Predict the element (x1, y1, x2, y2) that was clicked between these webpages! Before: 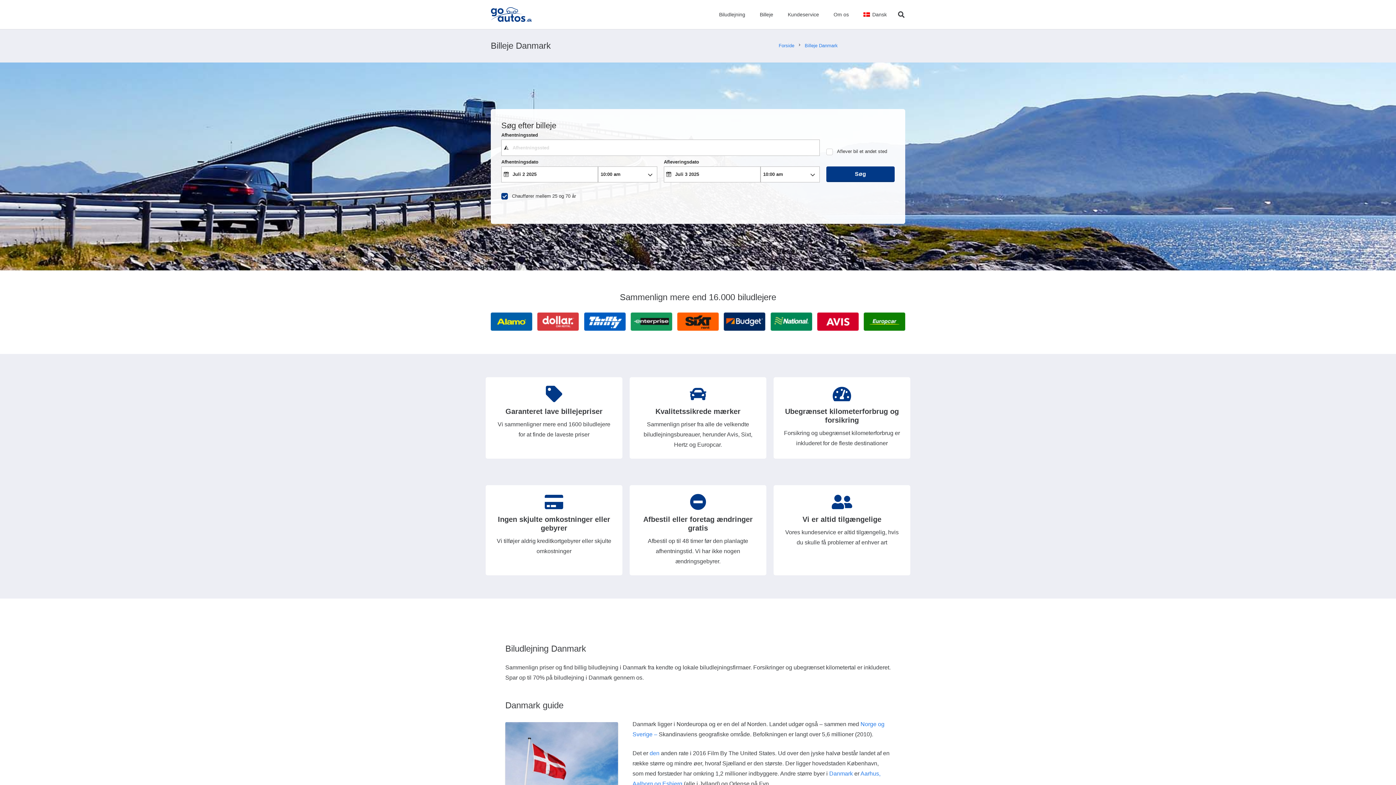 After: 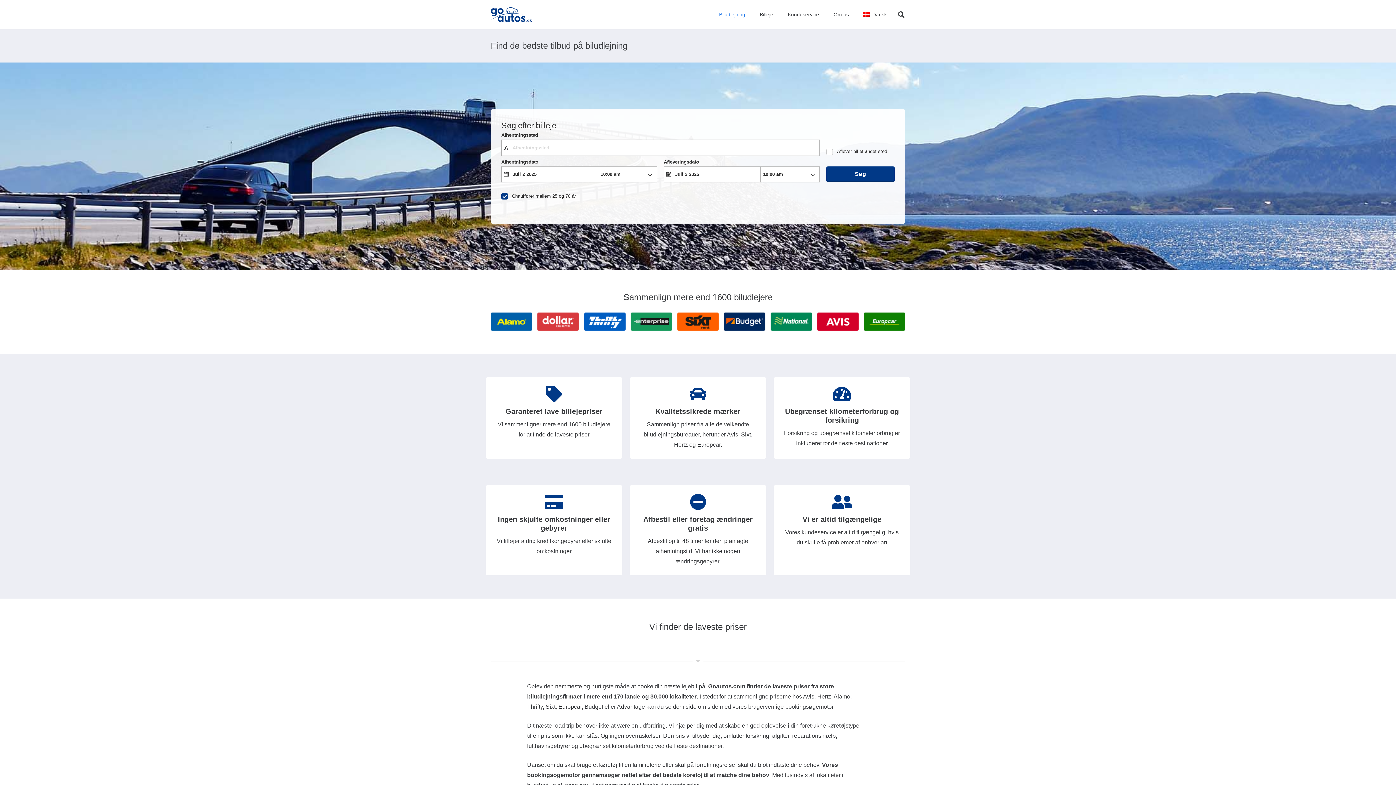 Action: bbox: (778, 42, 794, 48) label: Forside